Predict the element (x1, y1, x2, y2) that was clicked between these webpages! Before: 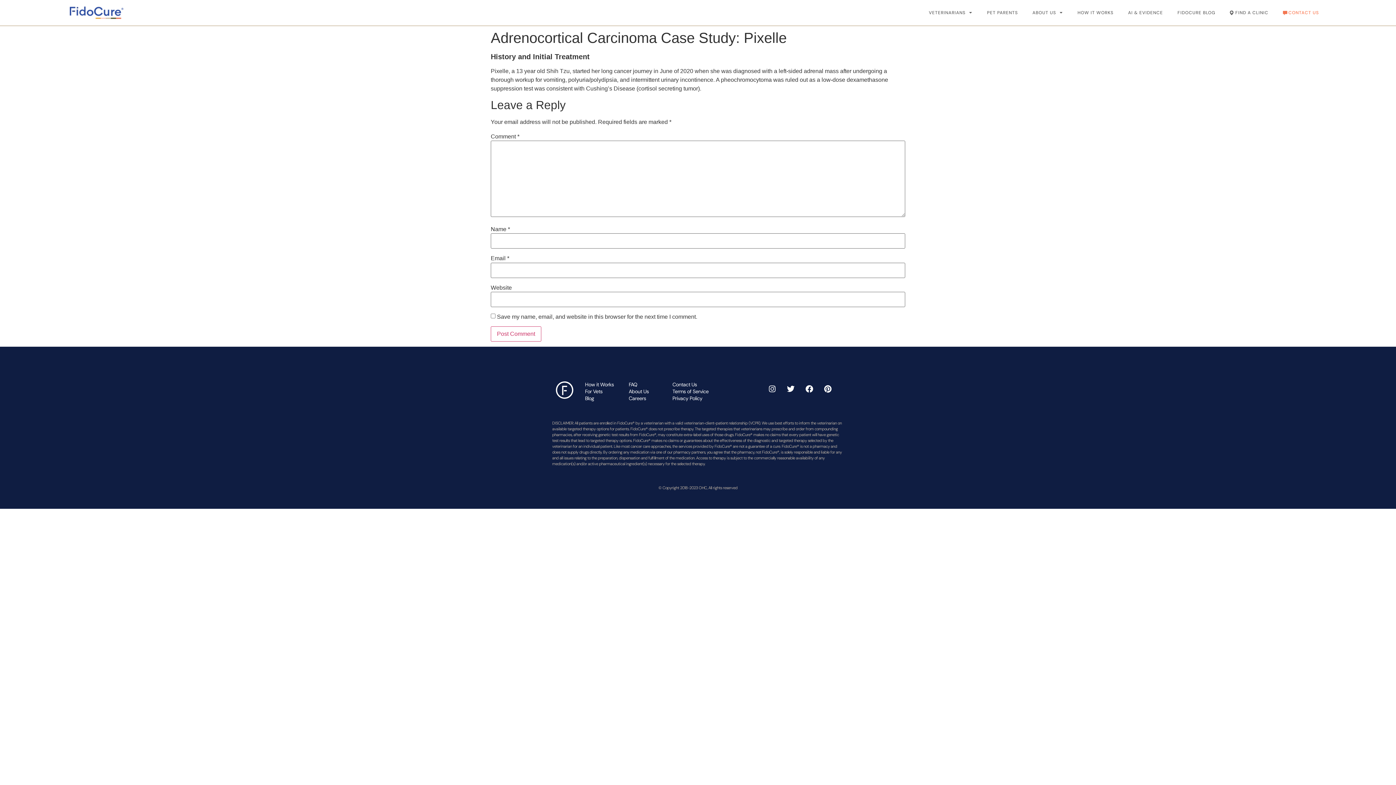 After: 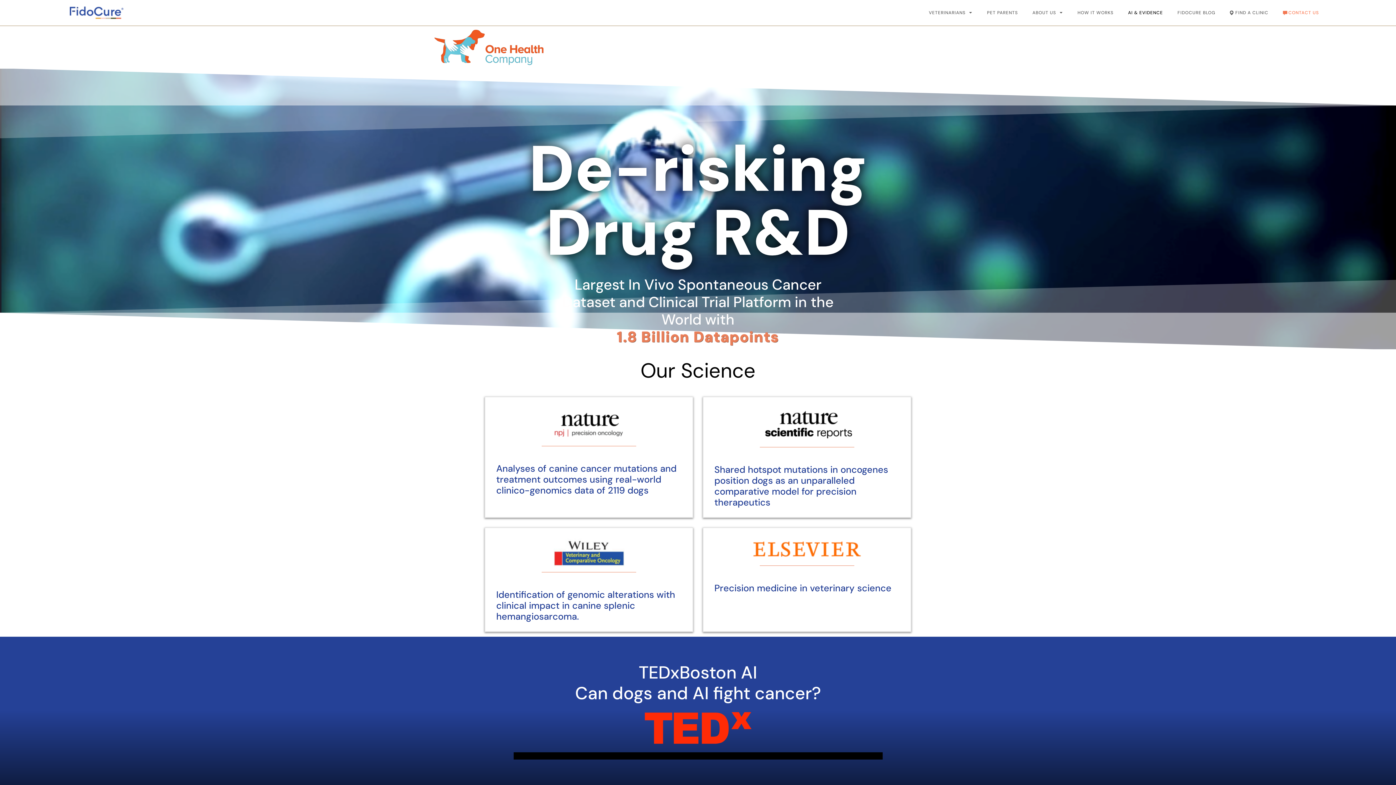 Action: bbox: (1121, 0, 1170, 25) label: AI & EVIDENCE